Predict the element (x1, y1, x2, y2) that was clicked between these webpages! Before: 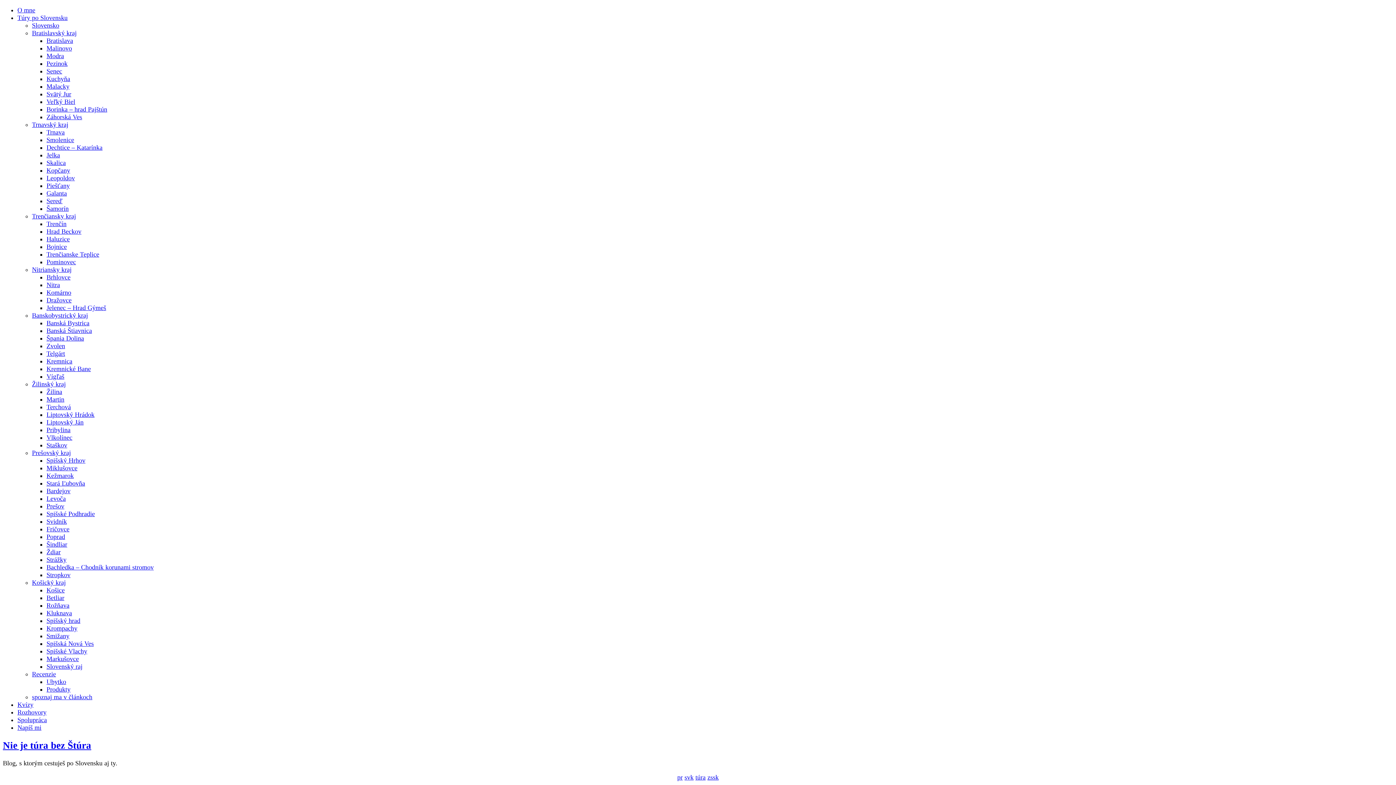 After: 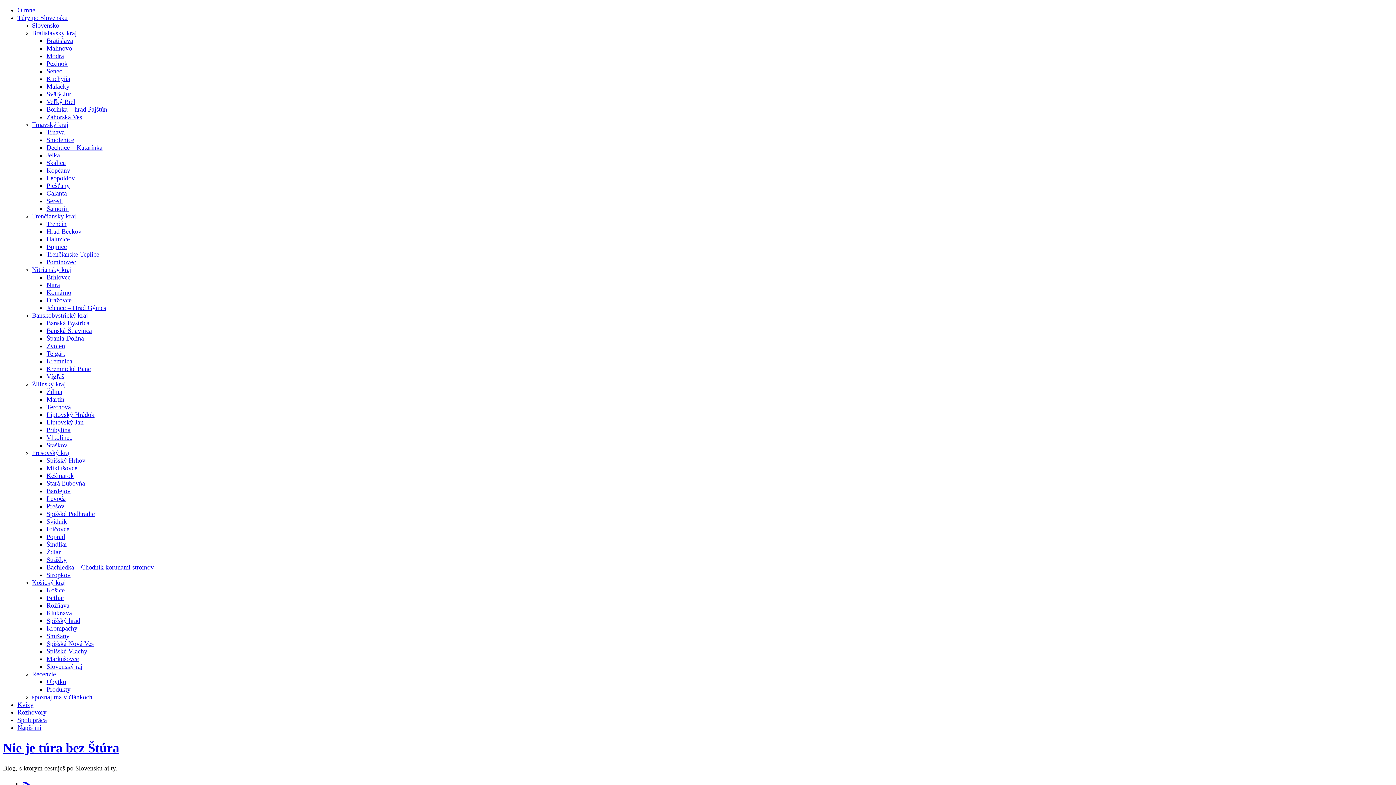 Action: bbox: (707, 774, 718, 781) label: zssk